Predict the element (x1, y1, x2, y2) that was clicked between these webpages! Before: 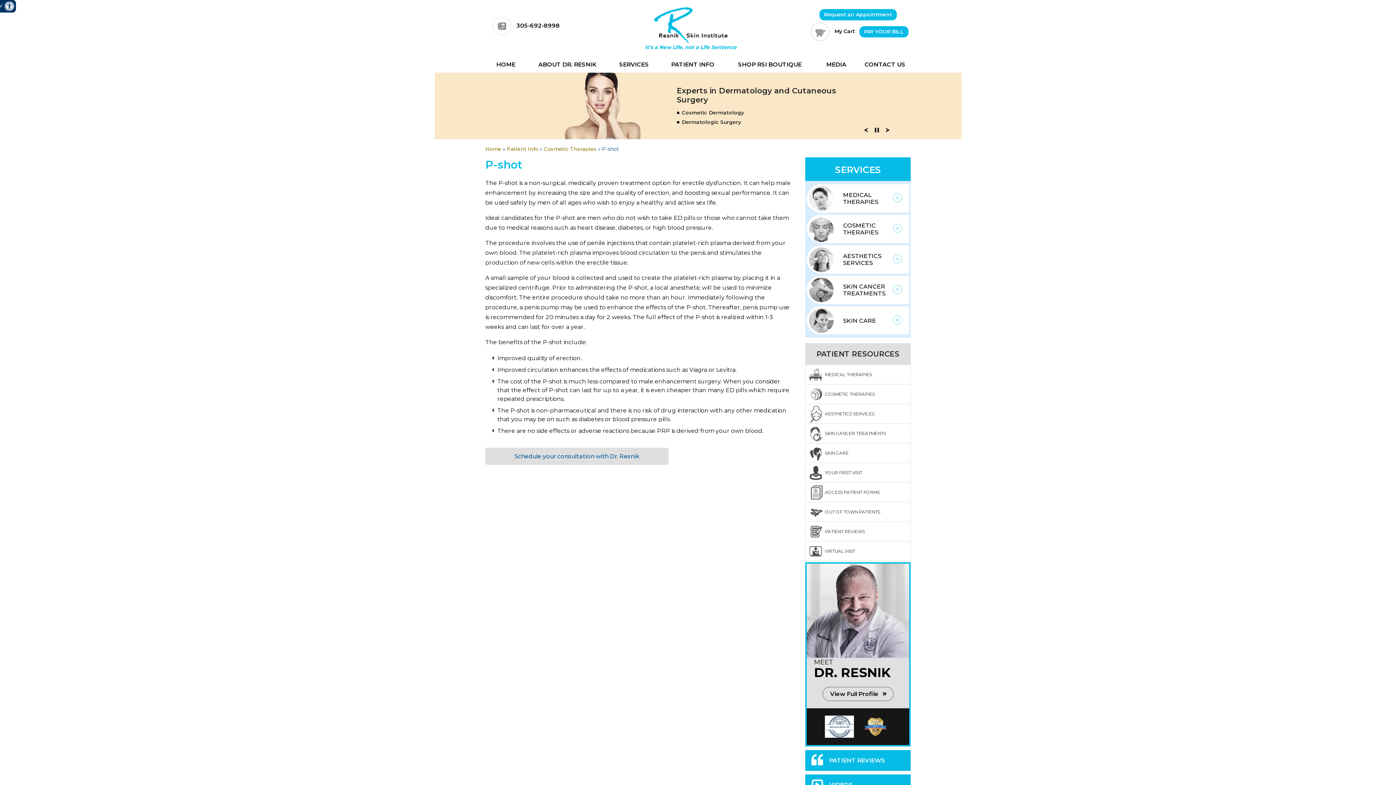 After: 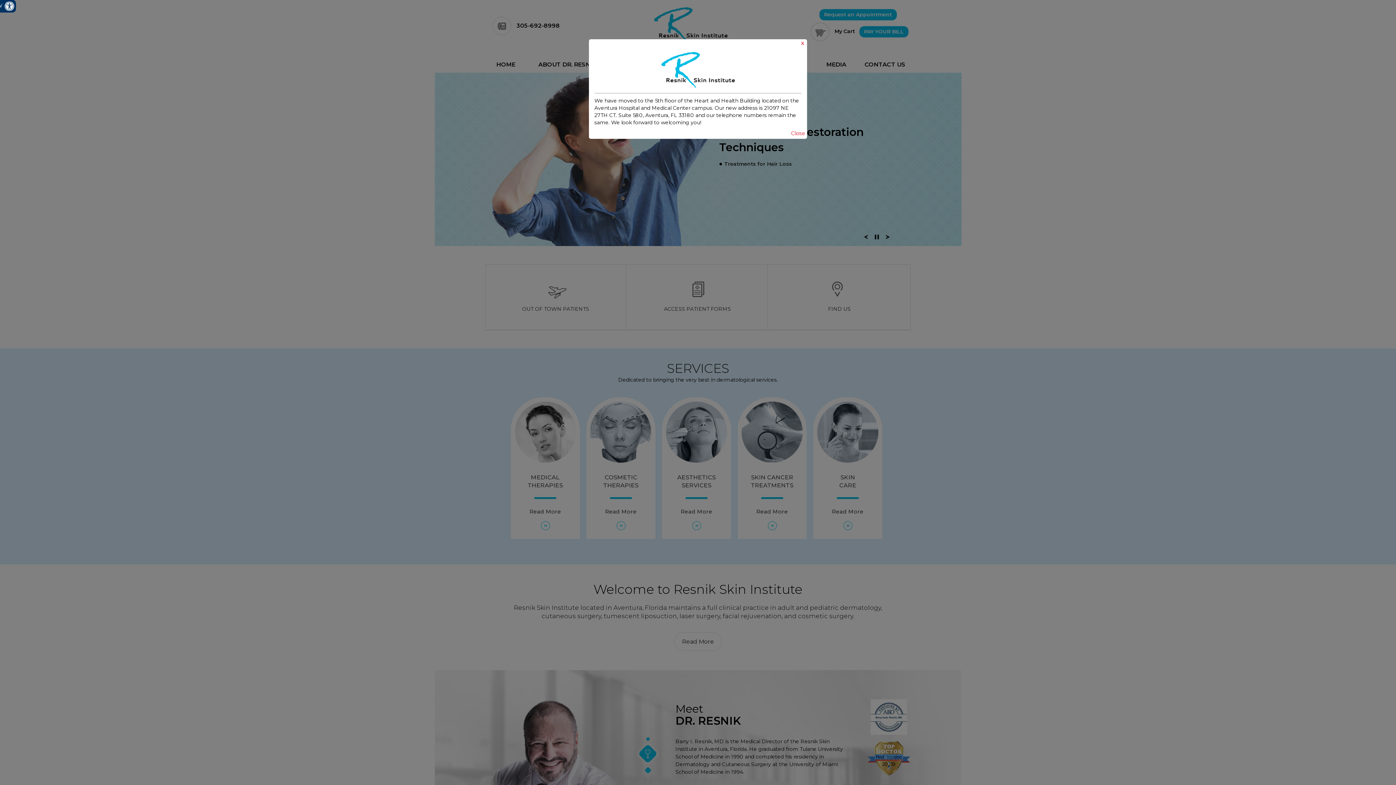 Action: bbox: (654, 7, 727, 44)